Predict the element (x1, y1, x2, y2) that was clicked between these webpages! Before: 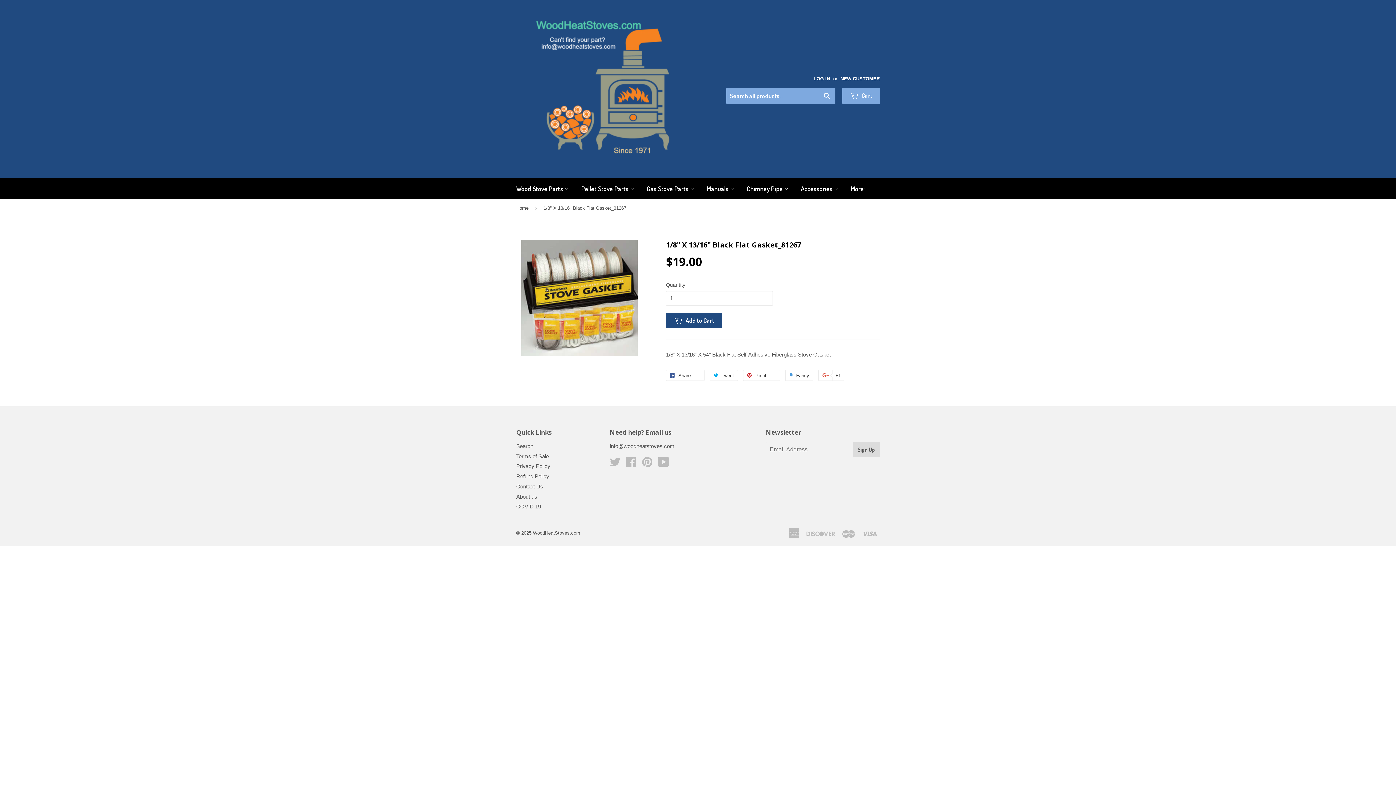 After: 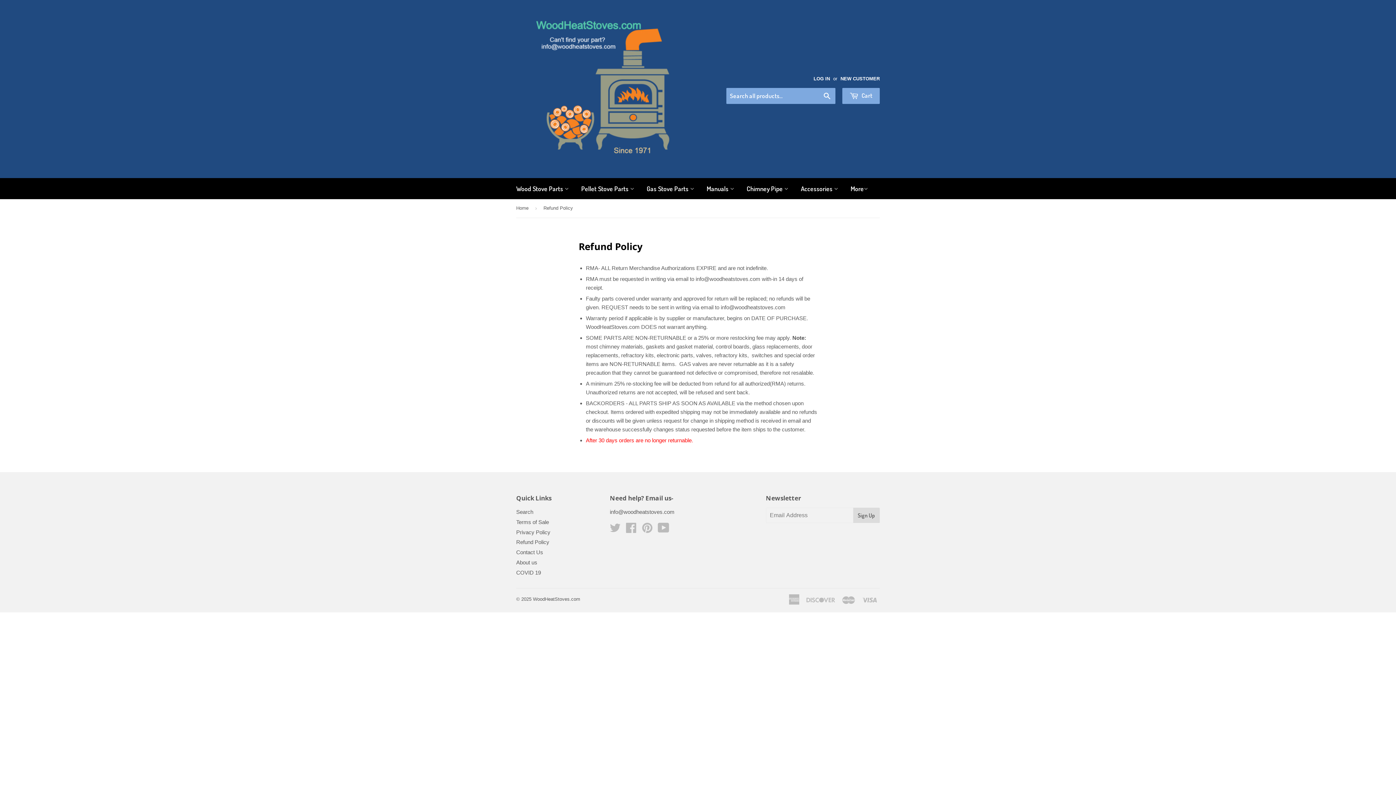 Action: bbox: (516, 473, 549, 479) label: Refund Policy